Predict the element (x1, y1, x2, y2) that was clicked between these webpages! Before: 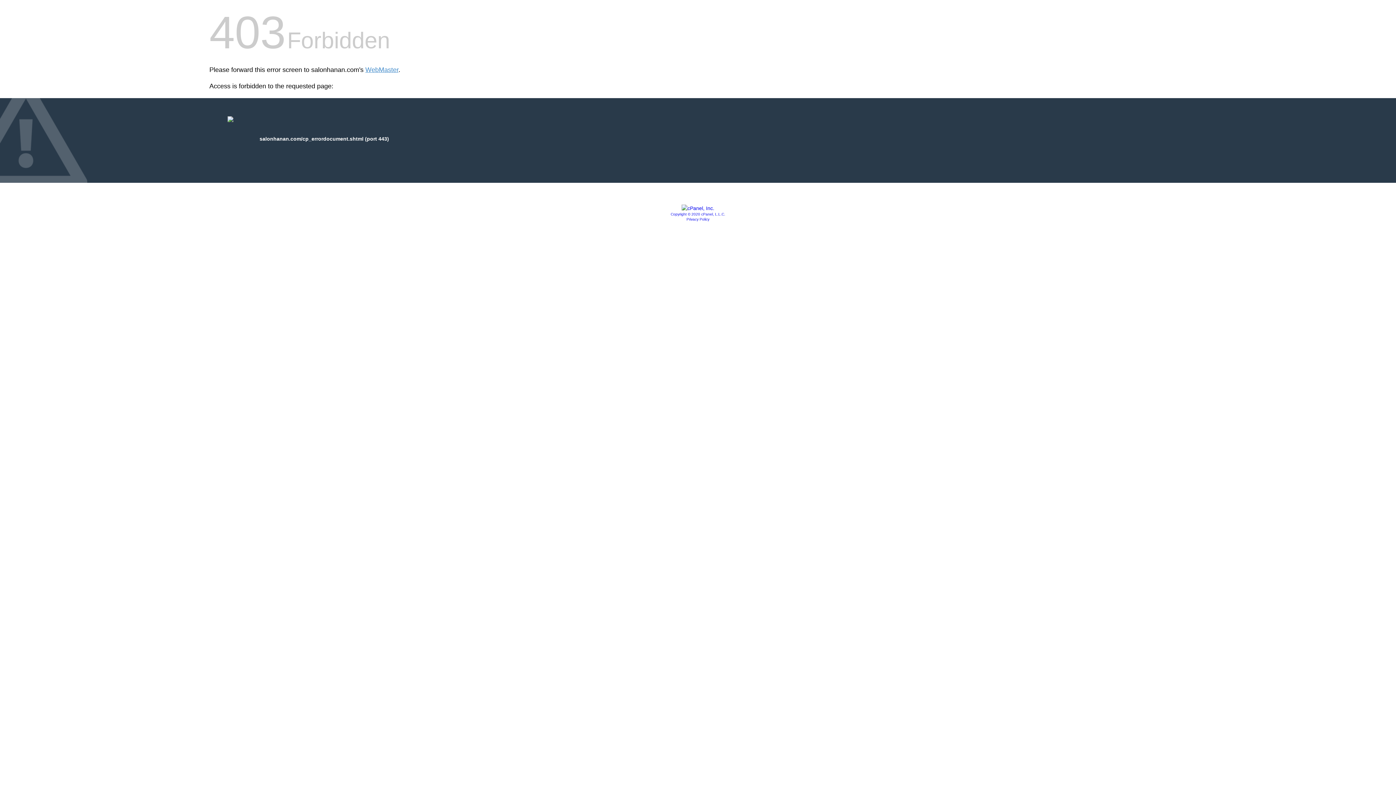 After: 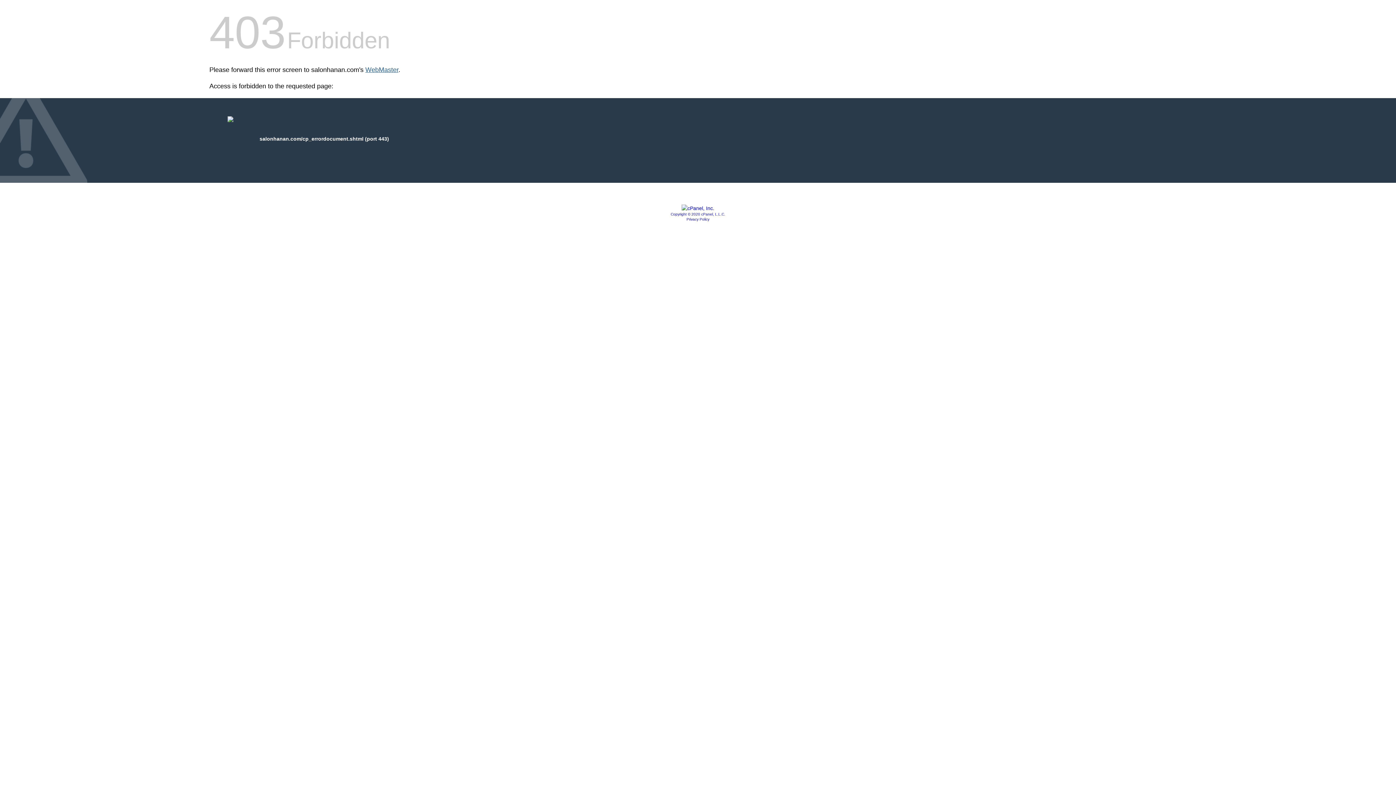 Action: bbox: (365, 66, 398, 73) label: WebMaster